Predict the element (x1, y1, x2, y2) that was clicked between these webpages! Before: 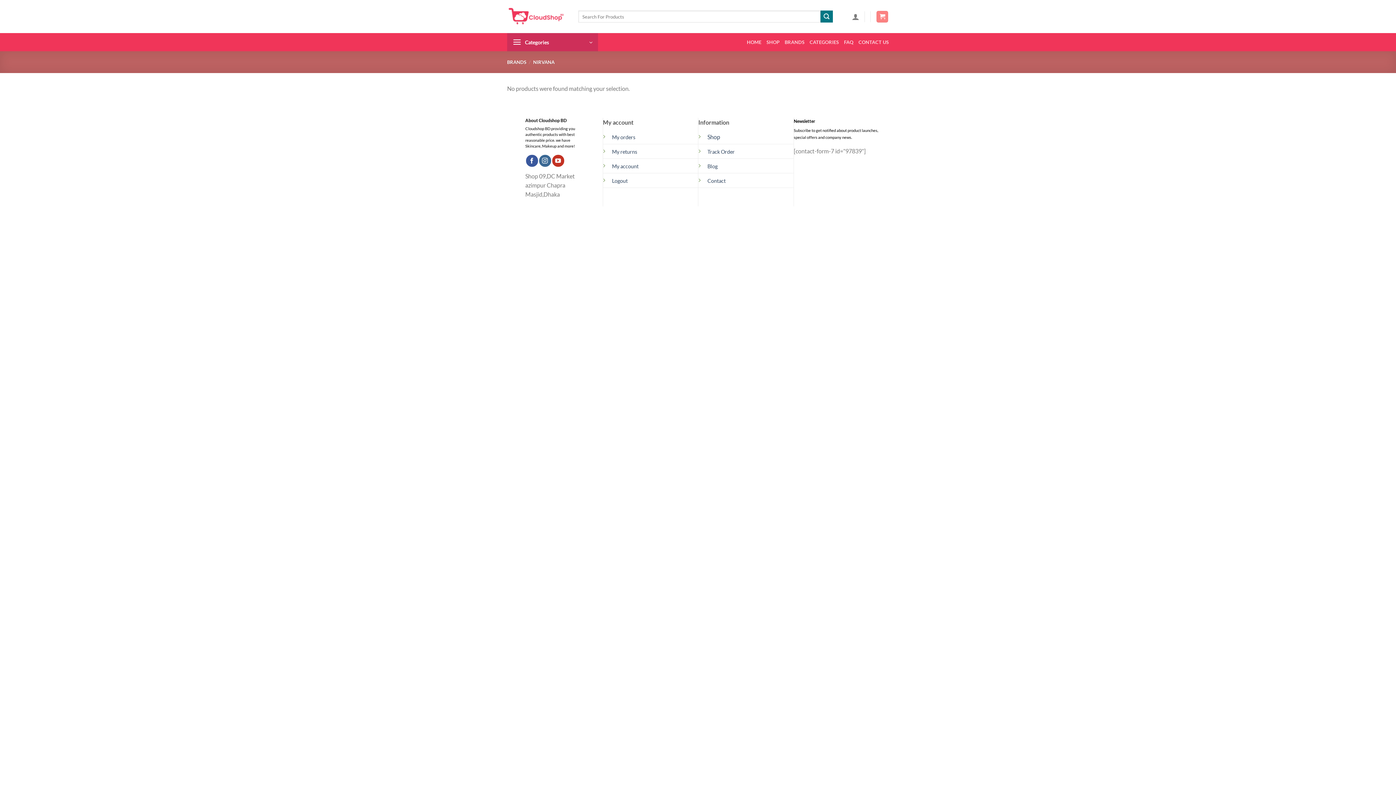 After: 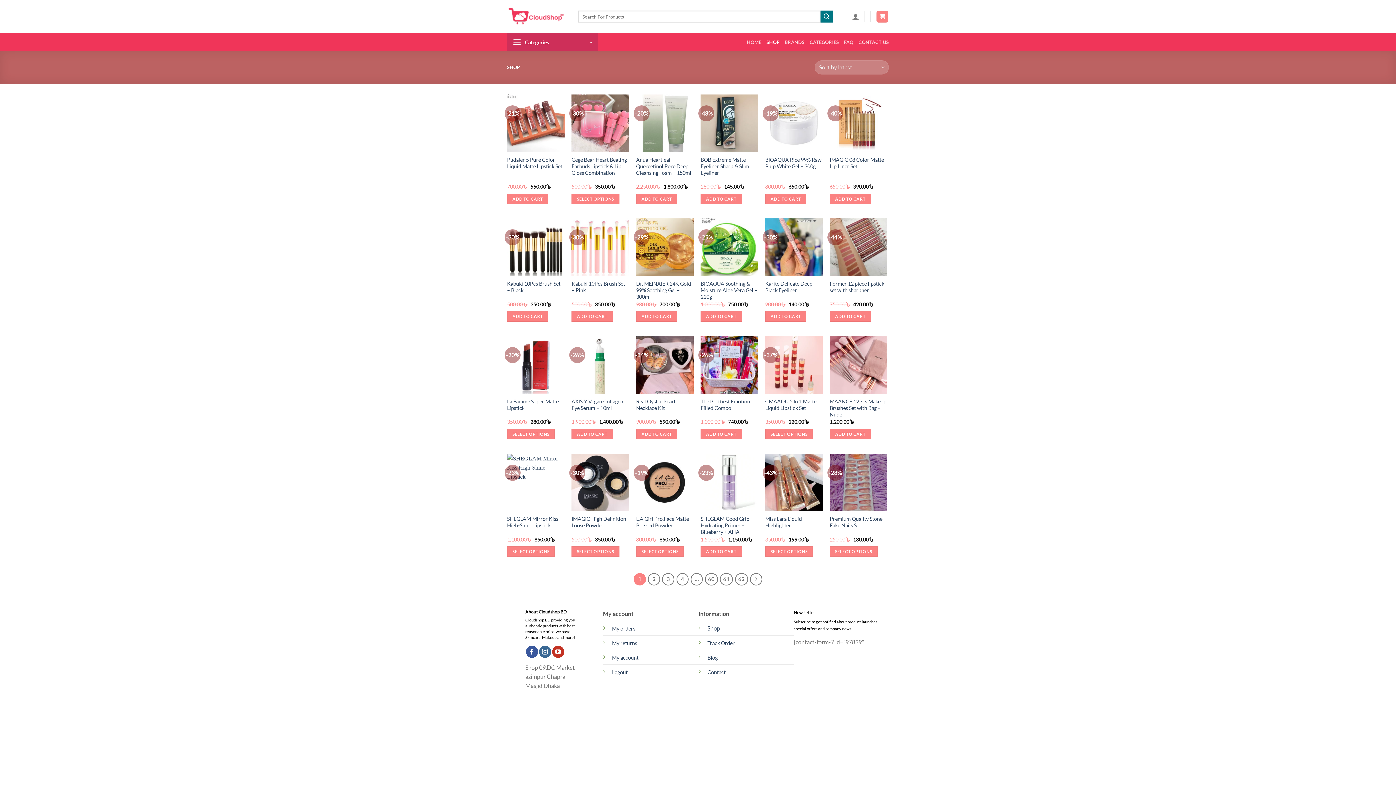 Action: label: Shop bbox: (707, 133, 720, 140)